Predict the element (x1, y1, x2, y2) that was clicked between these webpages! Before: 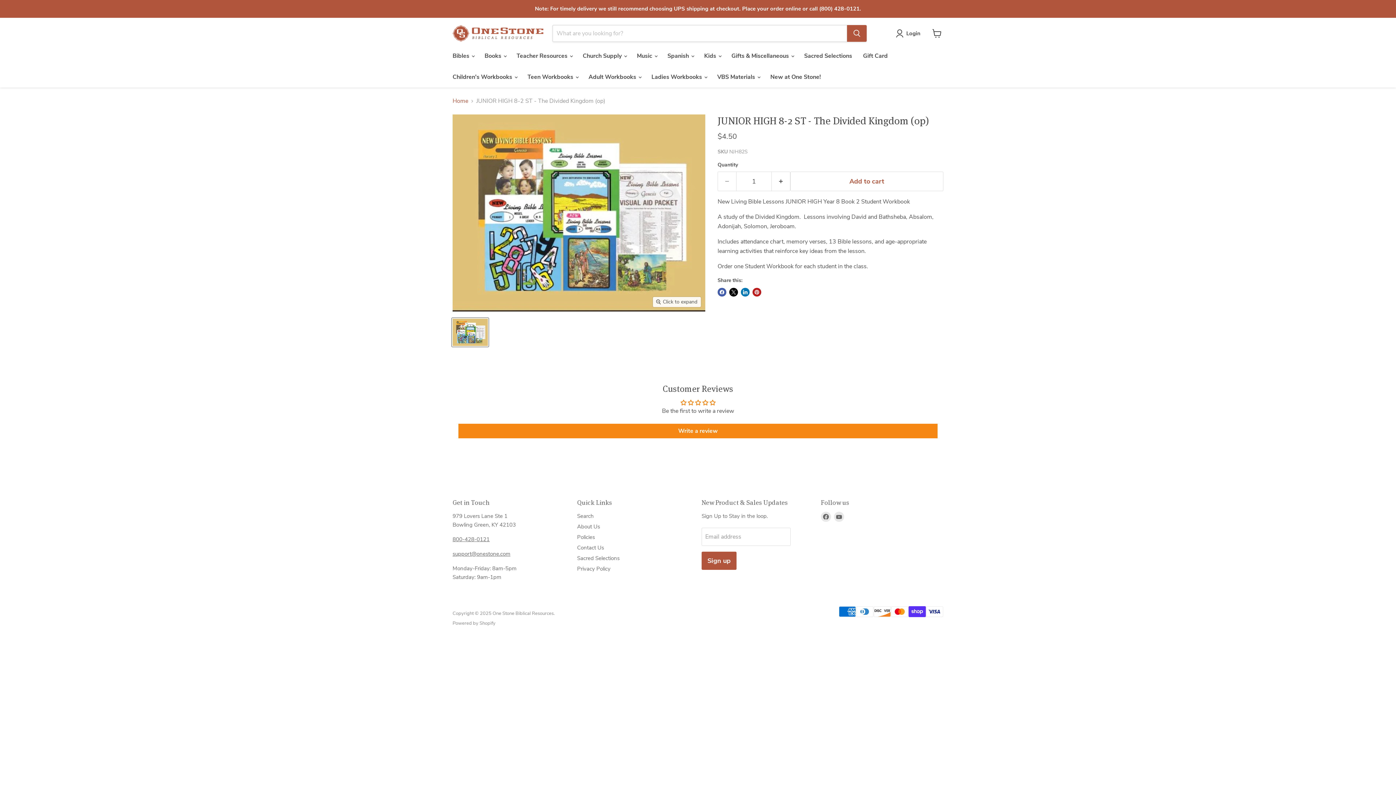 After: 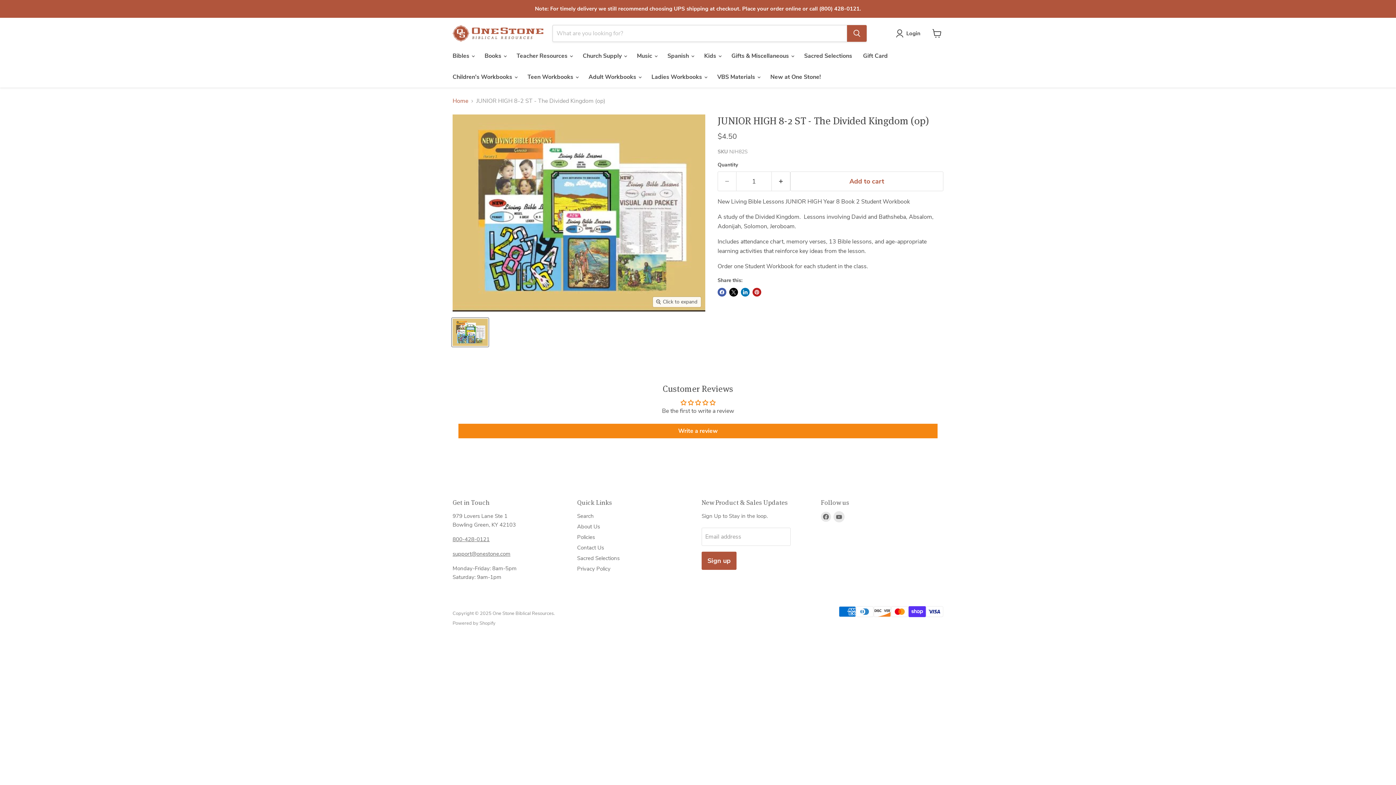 Action: bbox: (834, 511, 844, 522) label: Find us on YouTube